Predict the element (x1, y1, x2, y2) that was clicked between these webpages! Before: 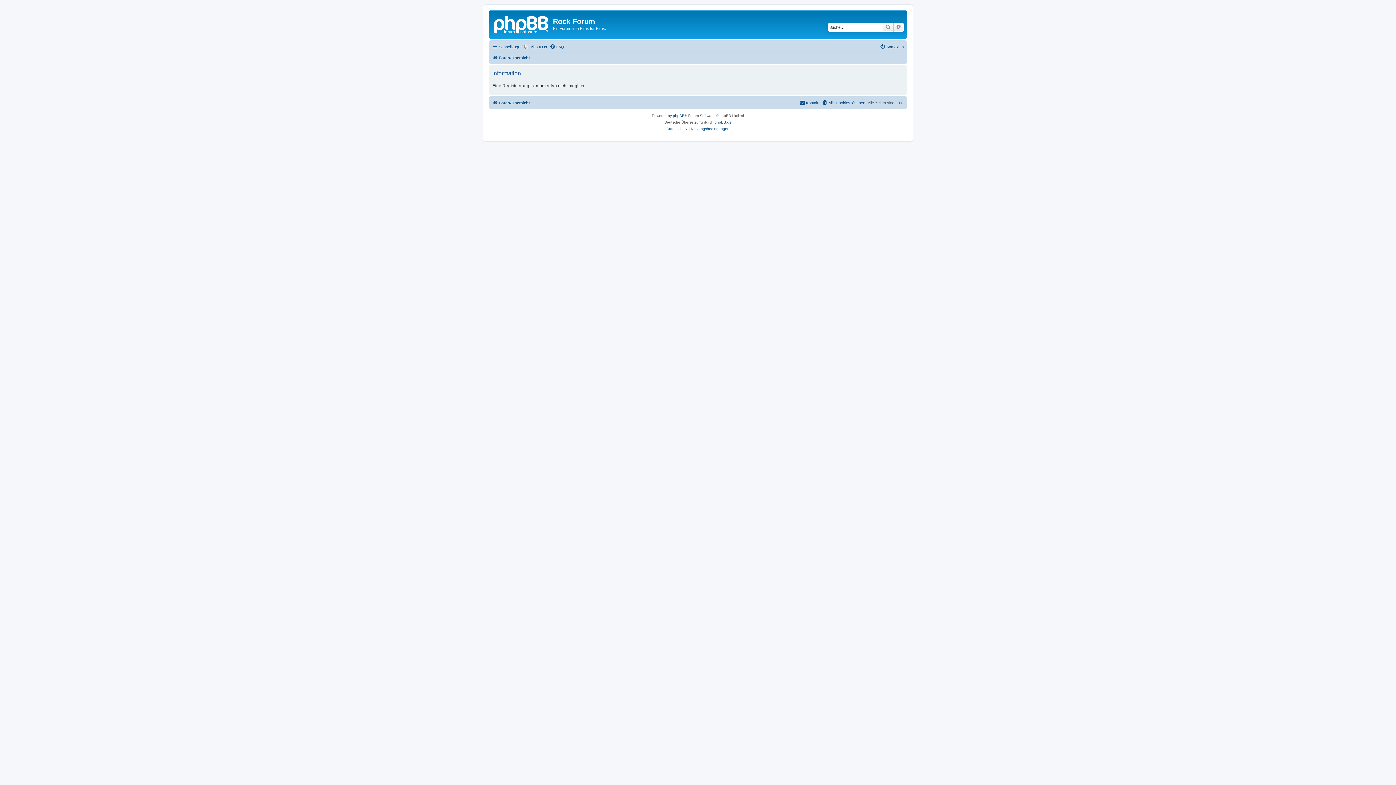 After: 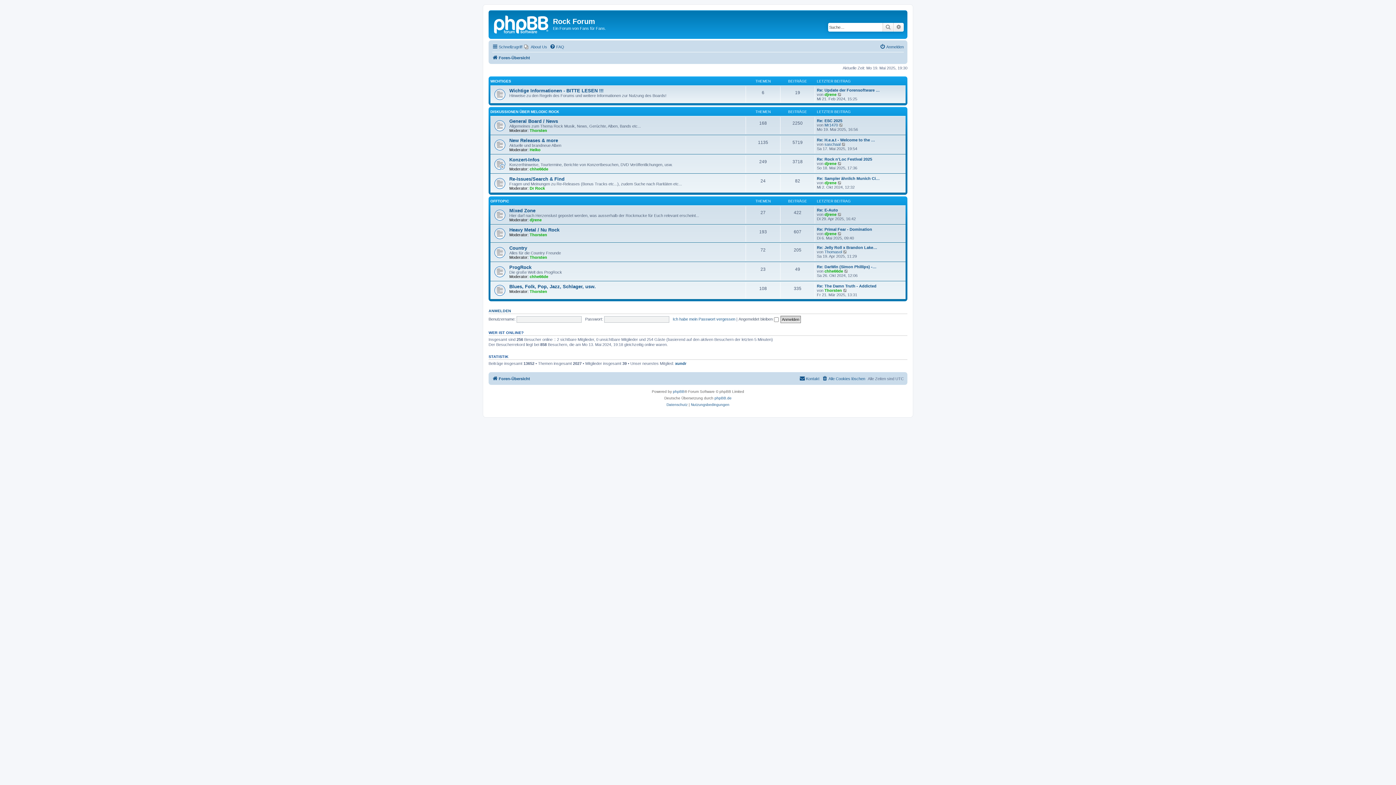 Action: bbox: (490, 12, 553, 35)